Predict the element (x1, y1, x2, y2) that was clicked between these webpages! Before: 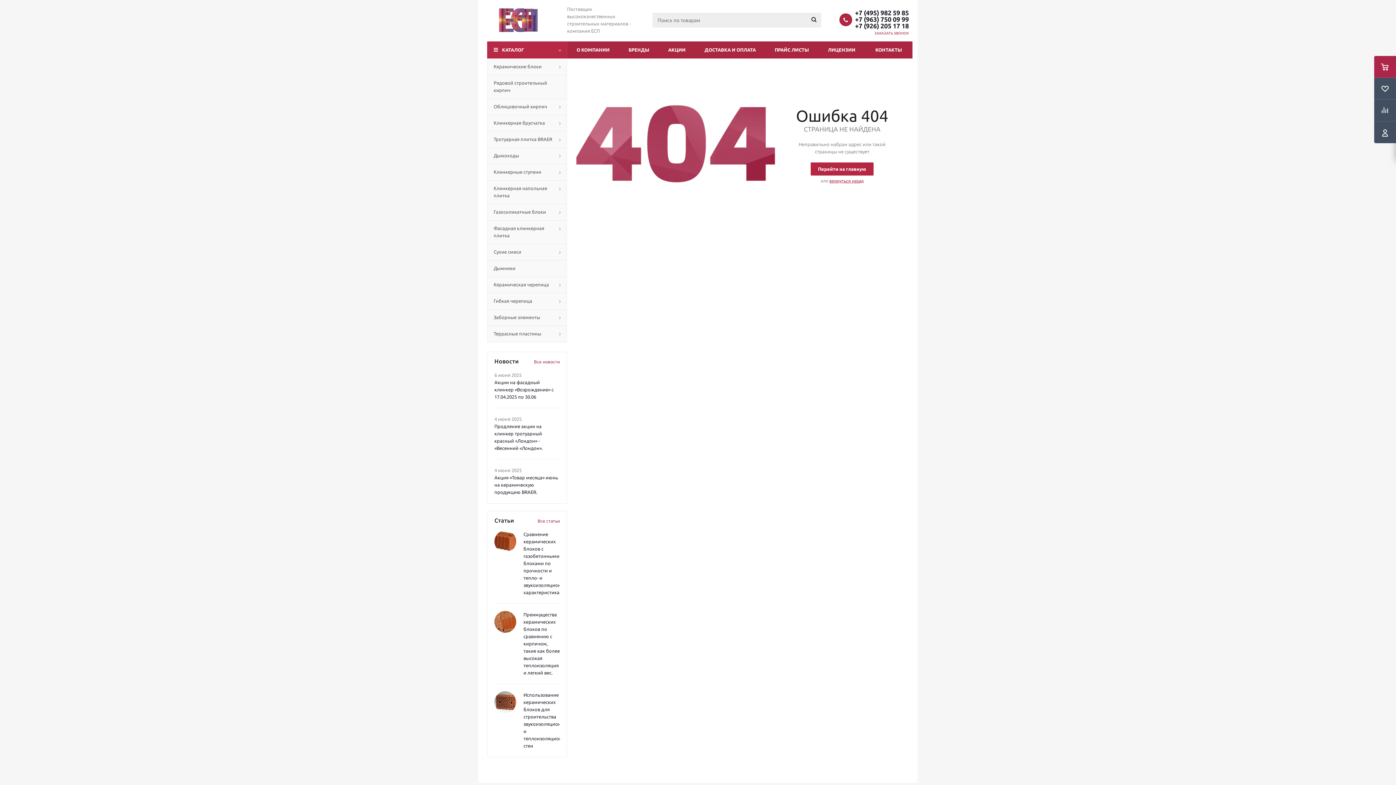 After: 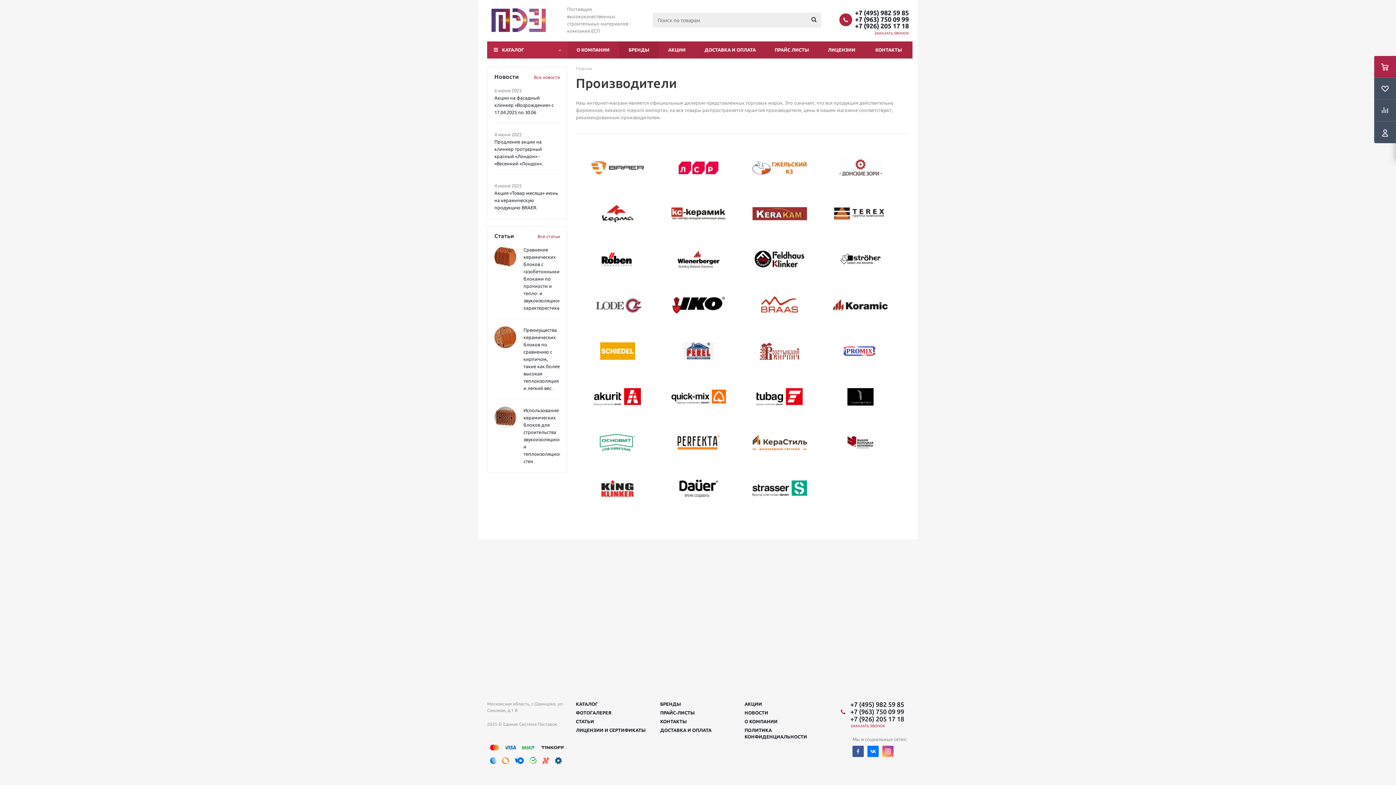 Action: bbox: (619, 41, 658, 58) label: БРЕНДЫ